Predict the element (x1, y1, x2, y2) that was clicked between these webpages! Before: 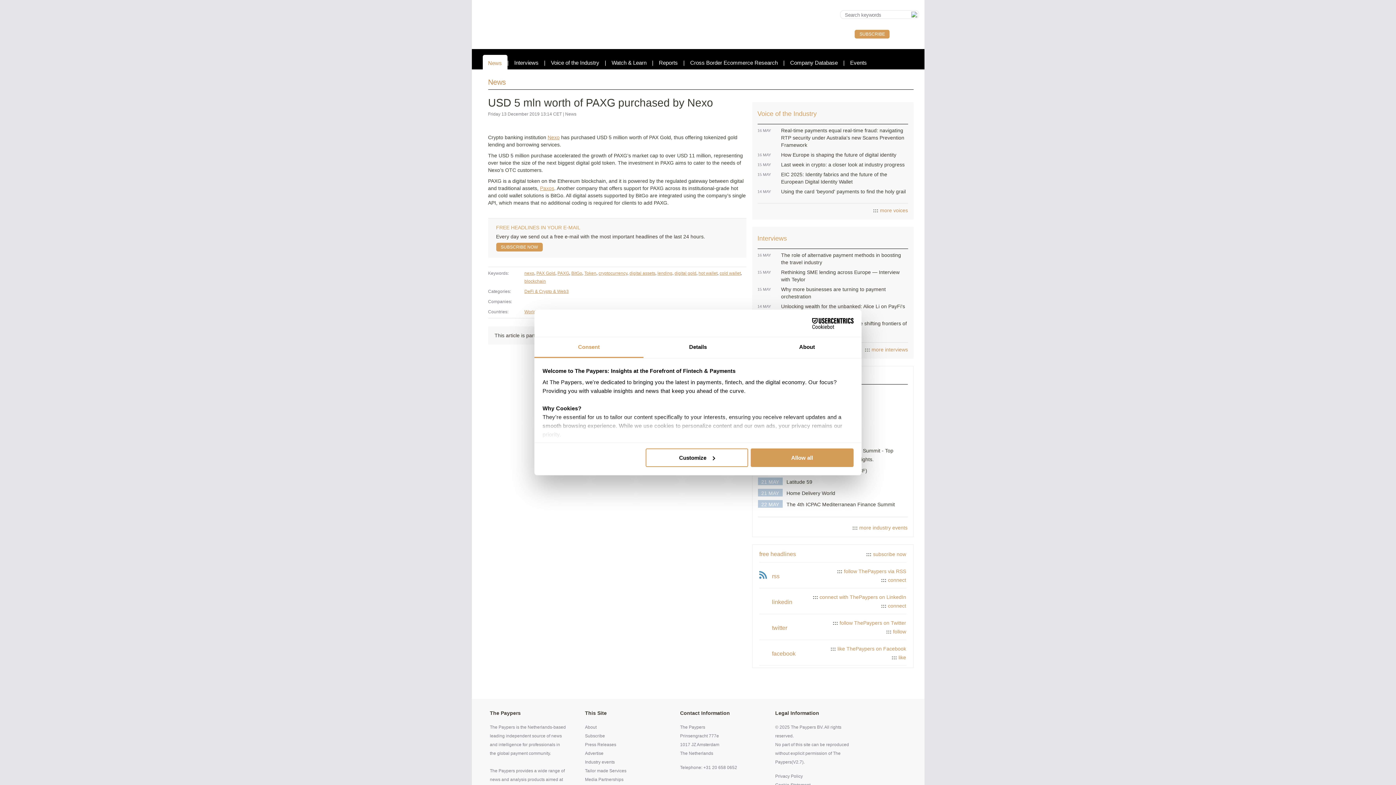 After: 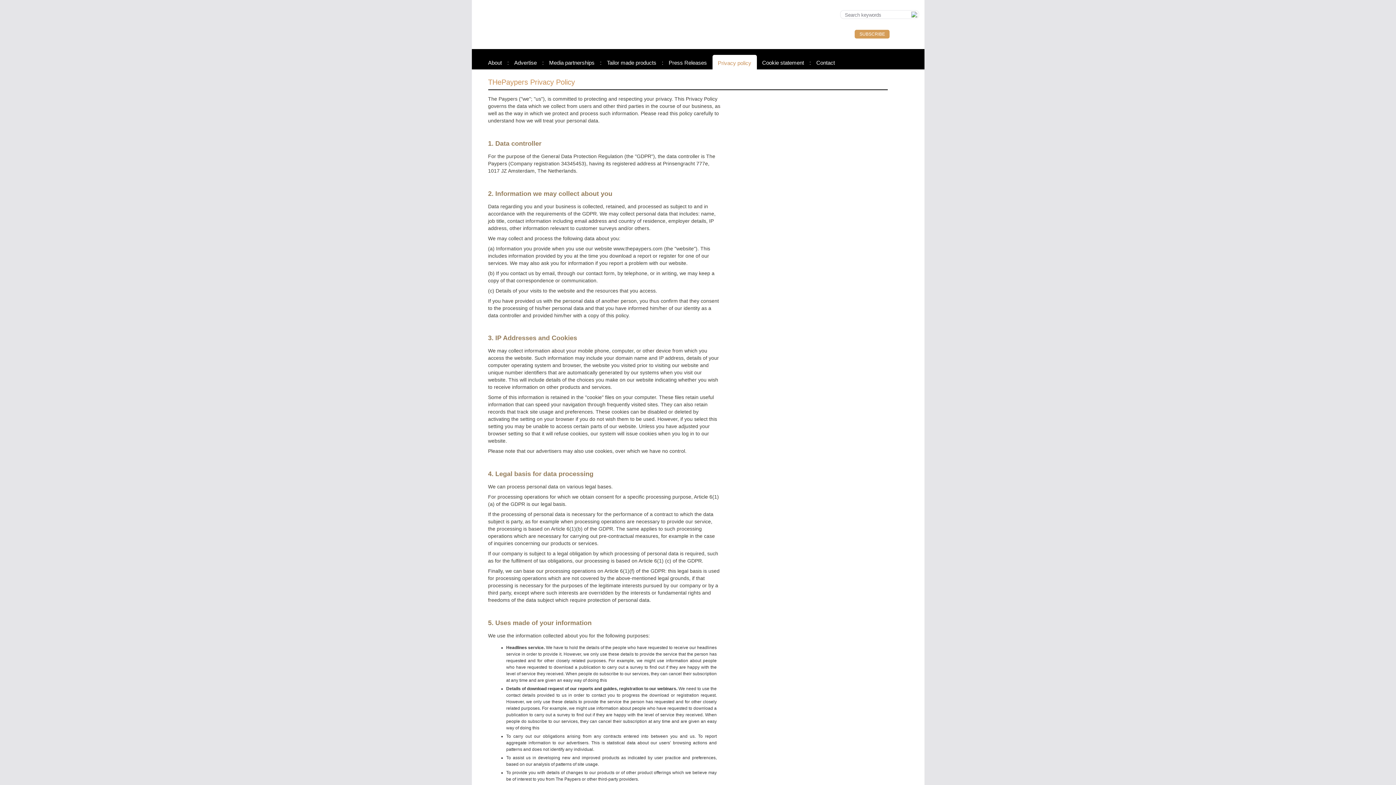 Action: label: Privacy Policy bbox: (775, 774, 803, 779)